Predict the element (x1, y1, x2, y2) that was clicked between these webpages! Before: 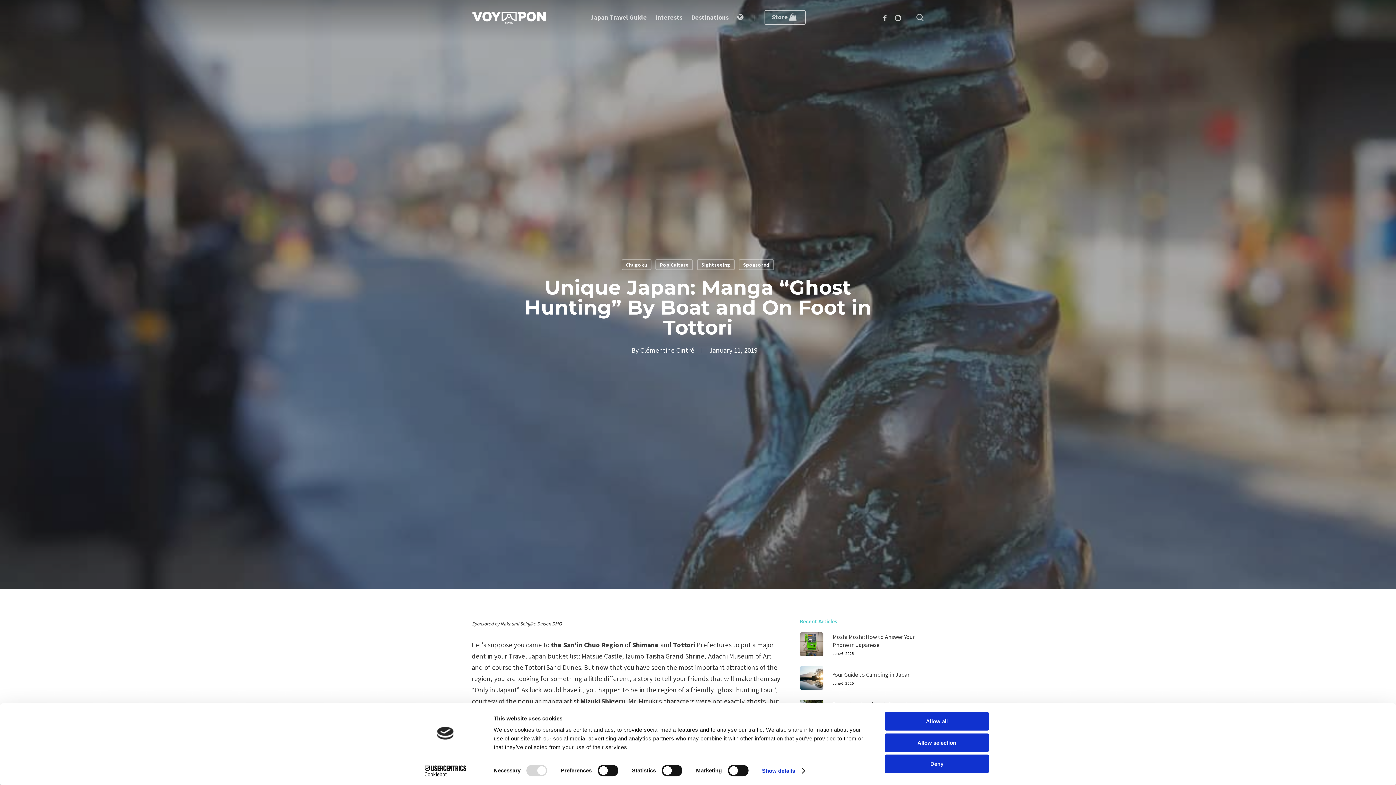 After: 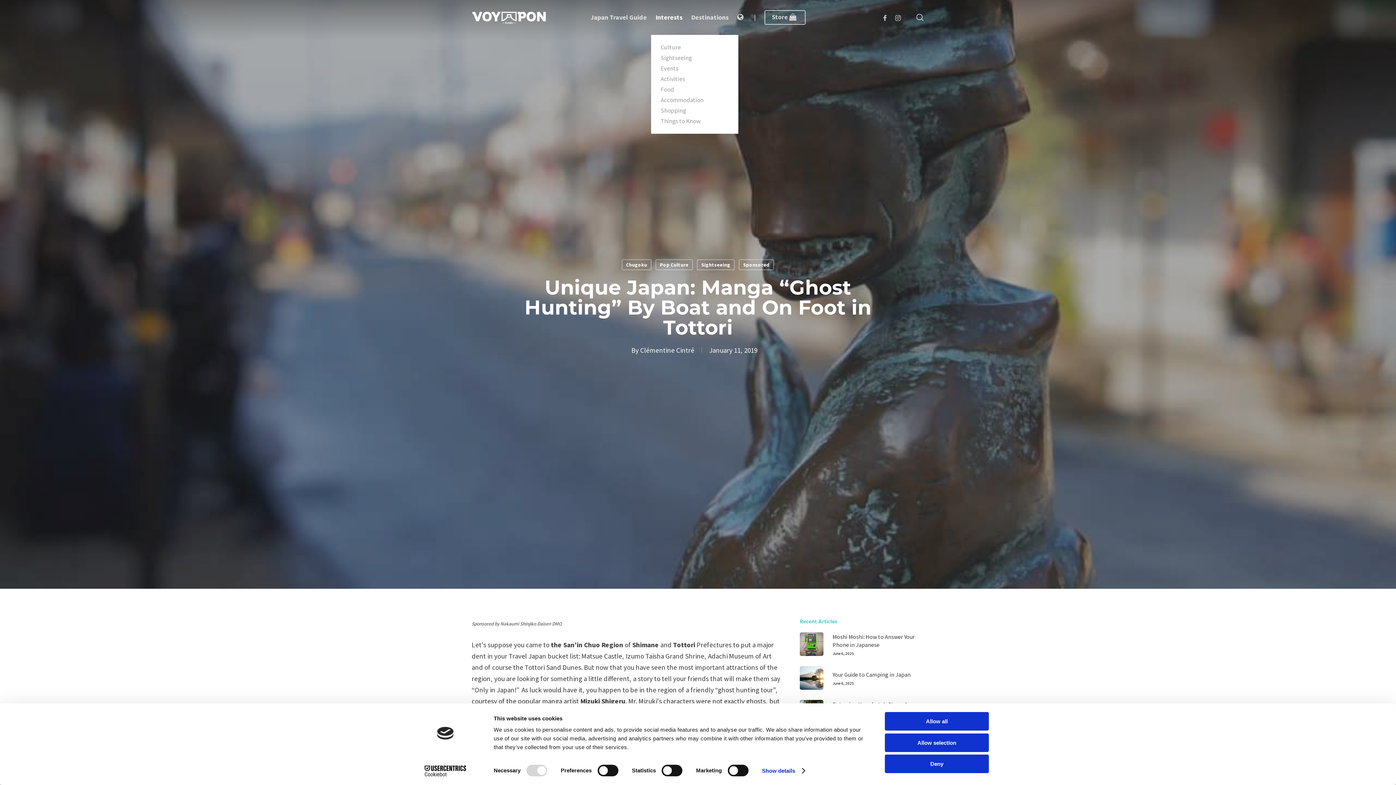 Action: label: Interests bbox: (651, 13, 686, 21)